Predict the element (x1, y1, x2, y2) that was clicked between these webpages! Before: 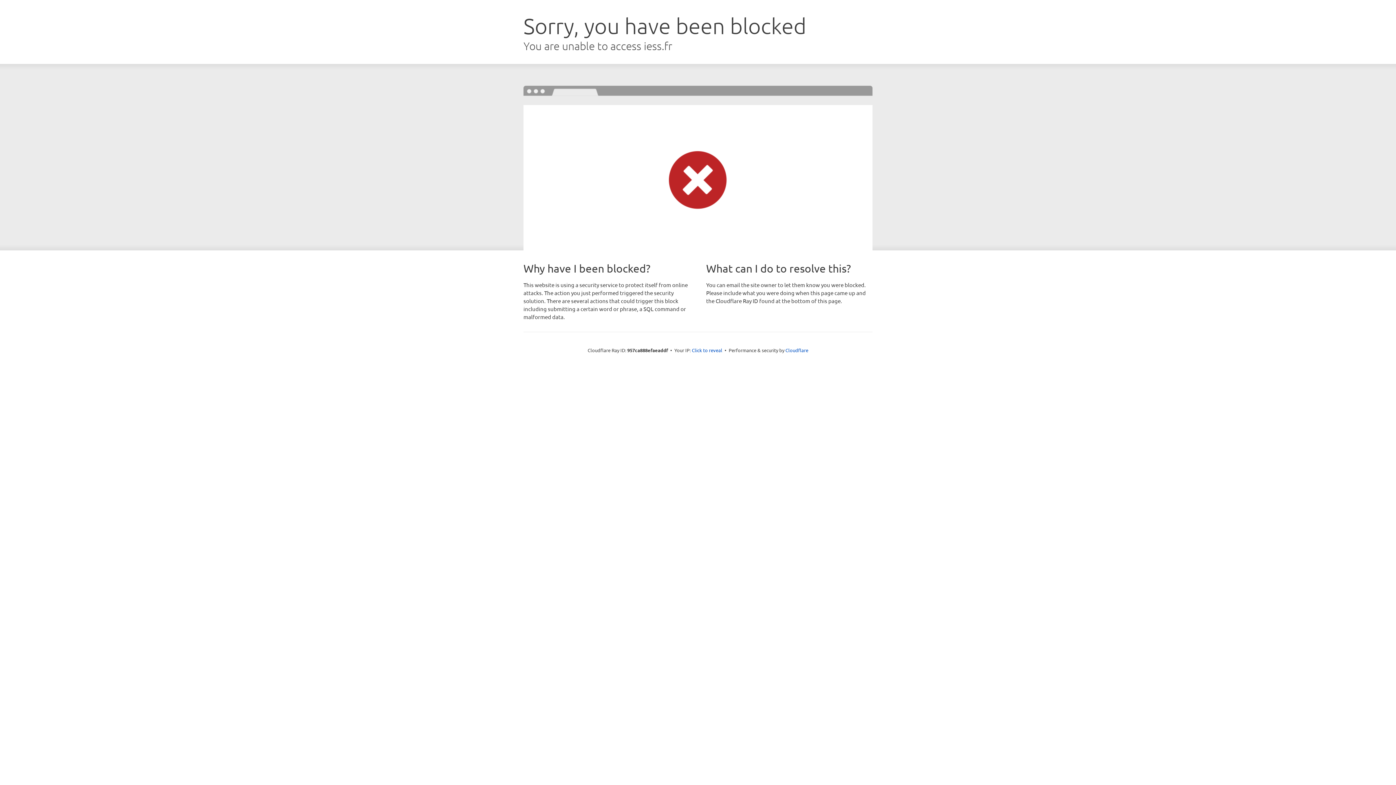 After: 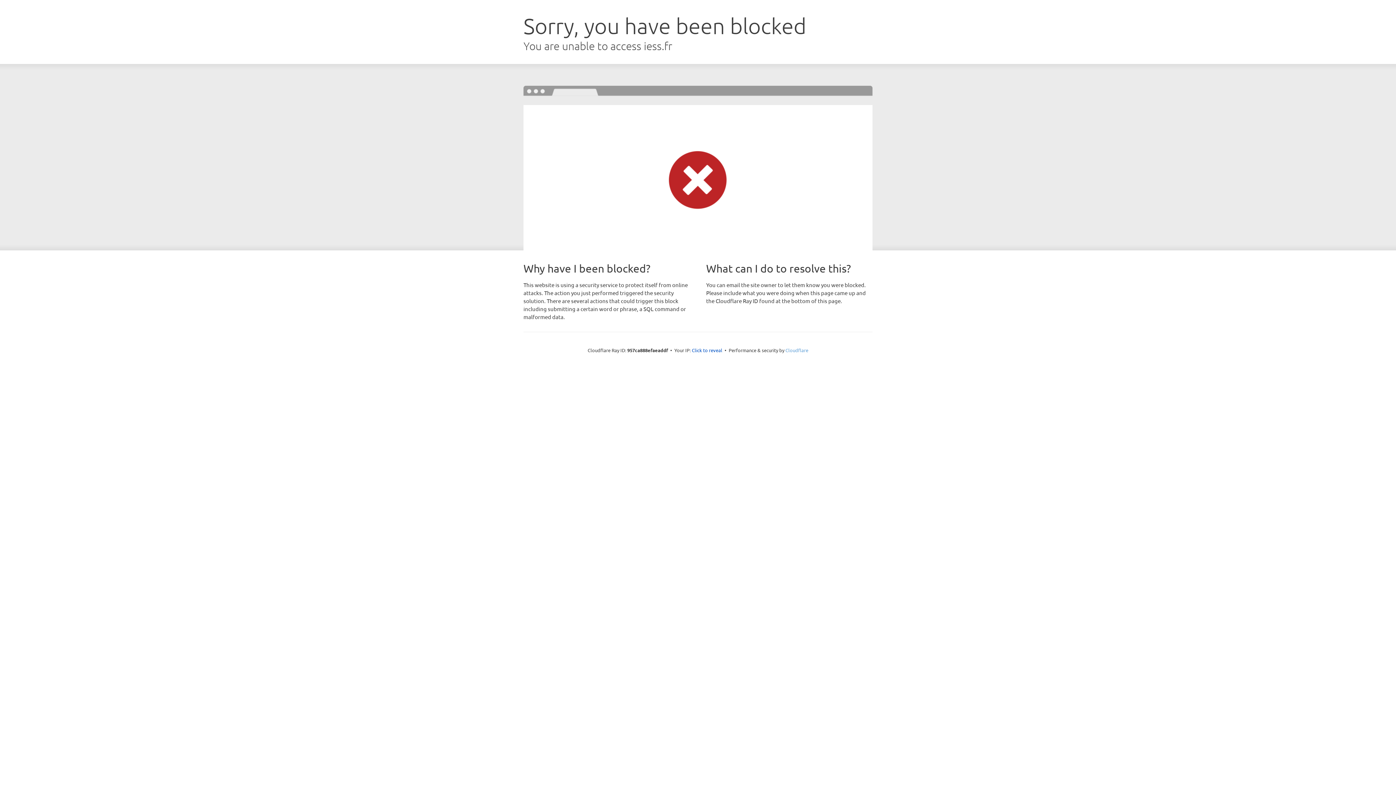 Action: label: Cloudflare bbox: (785, 347, 808, 353)